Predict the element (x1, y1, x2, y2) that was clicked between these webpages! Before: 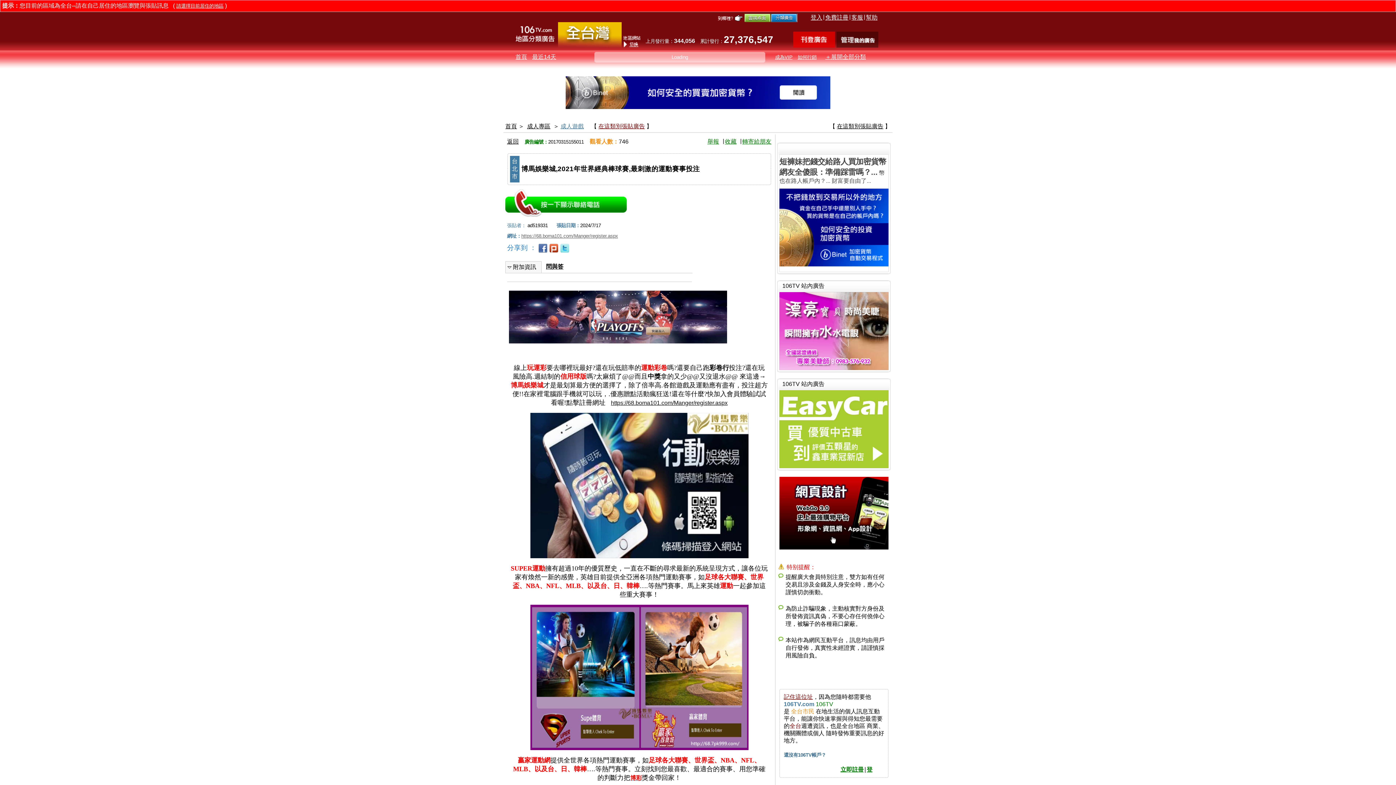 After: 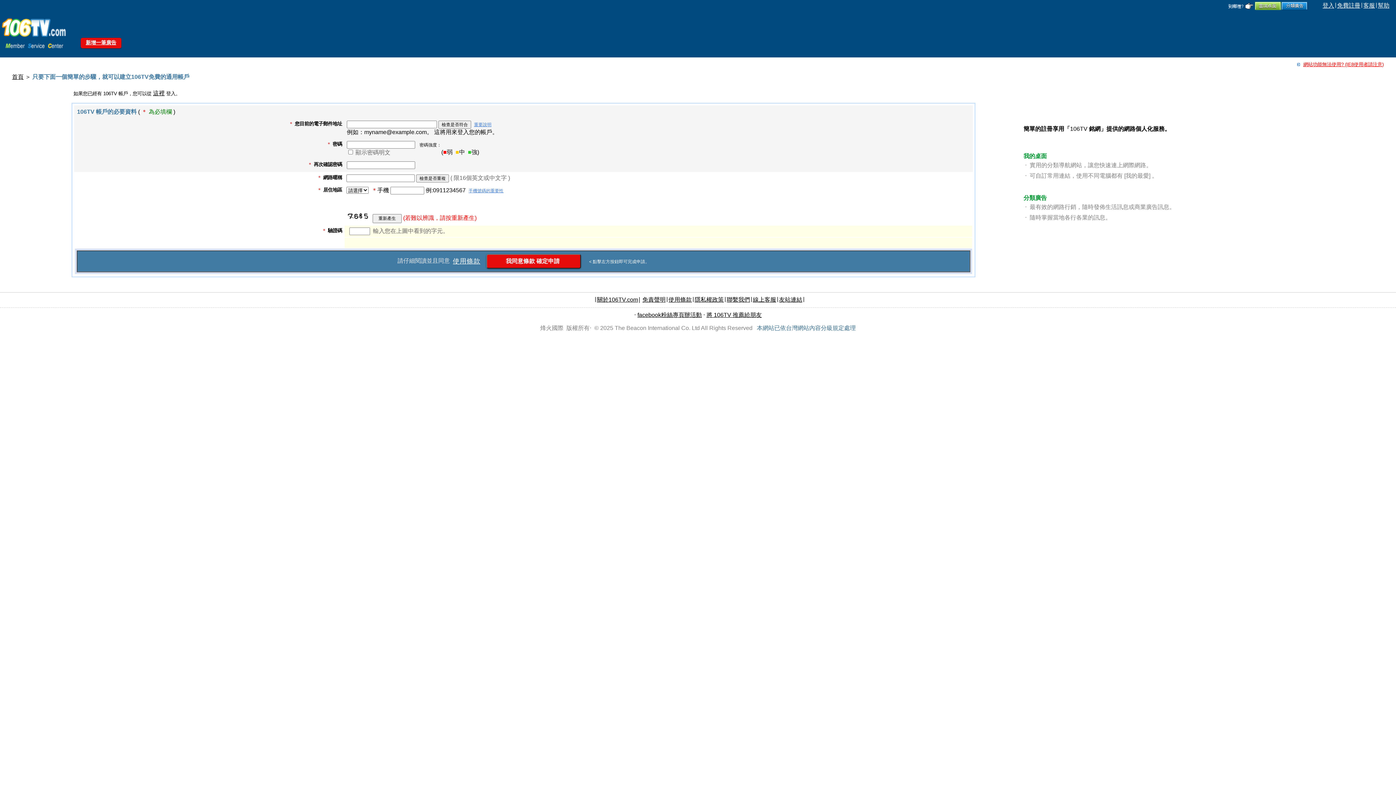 Action: bbox: (840, 766, 864, 773) label: 立即註冊